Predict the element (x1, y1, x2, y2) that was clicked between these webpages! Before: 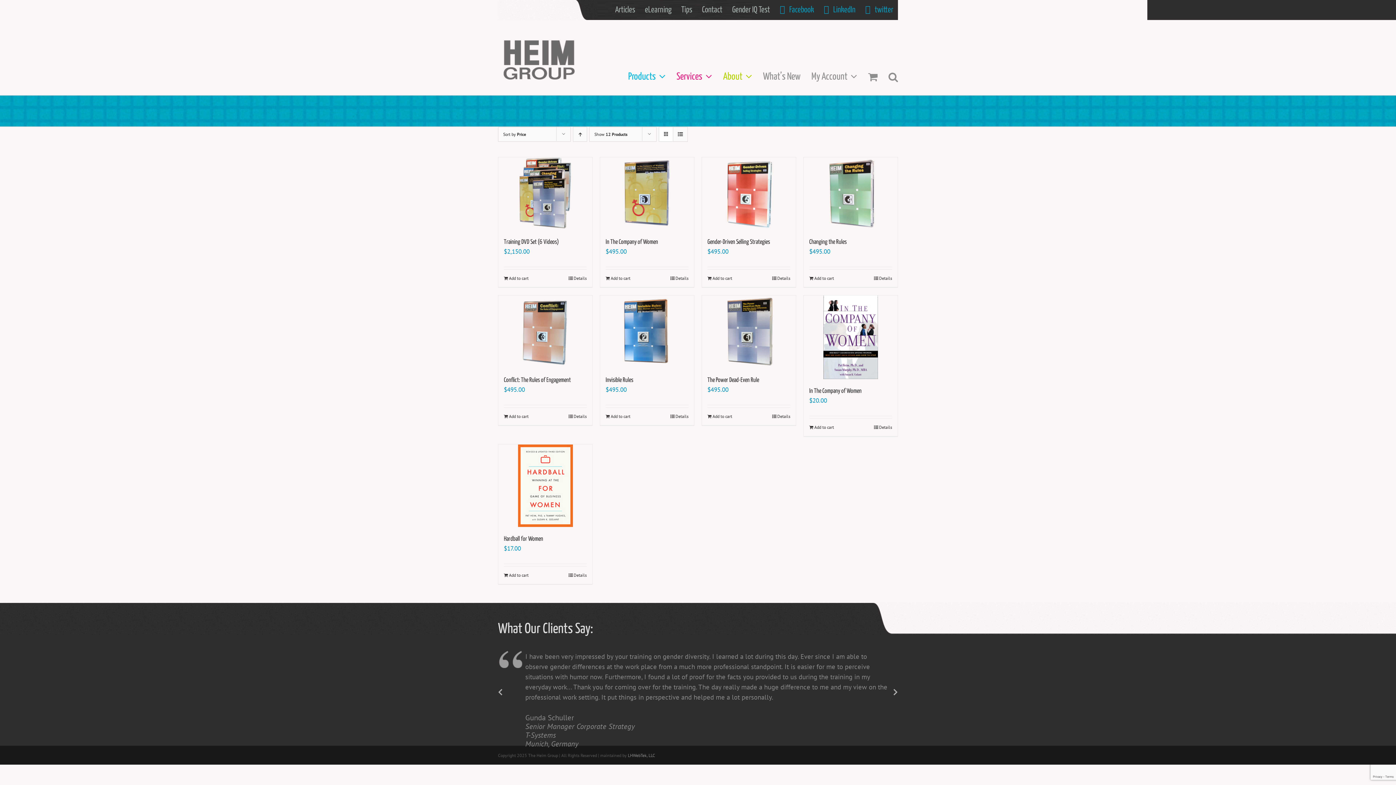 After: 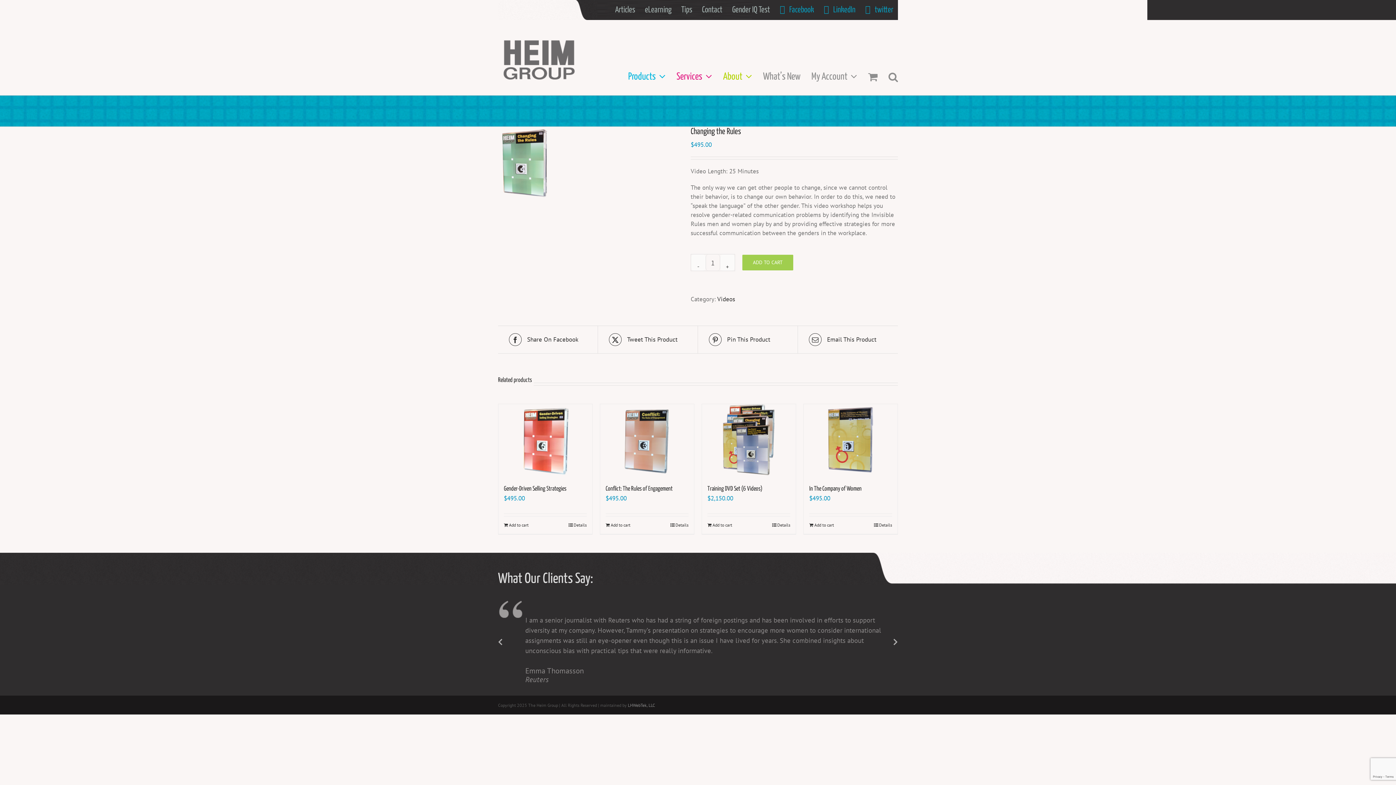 Action: label: Changing the Rules bbox: (804, 157, 897, 230)